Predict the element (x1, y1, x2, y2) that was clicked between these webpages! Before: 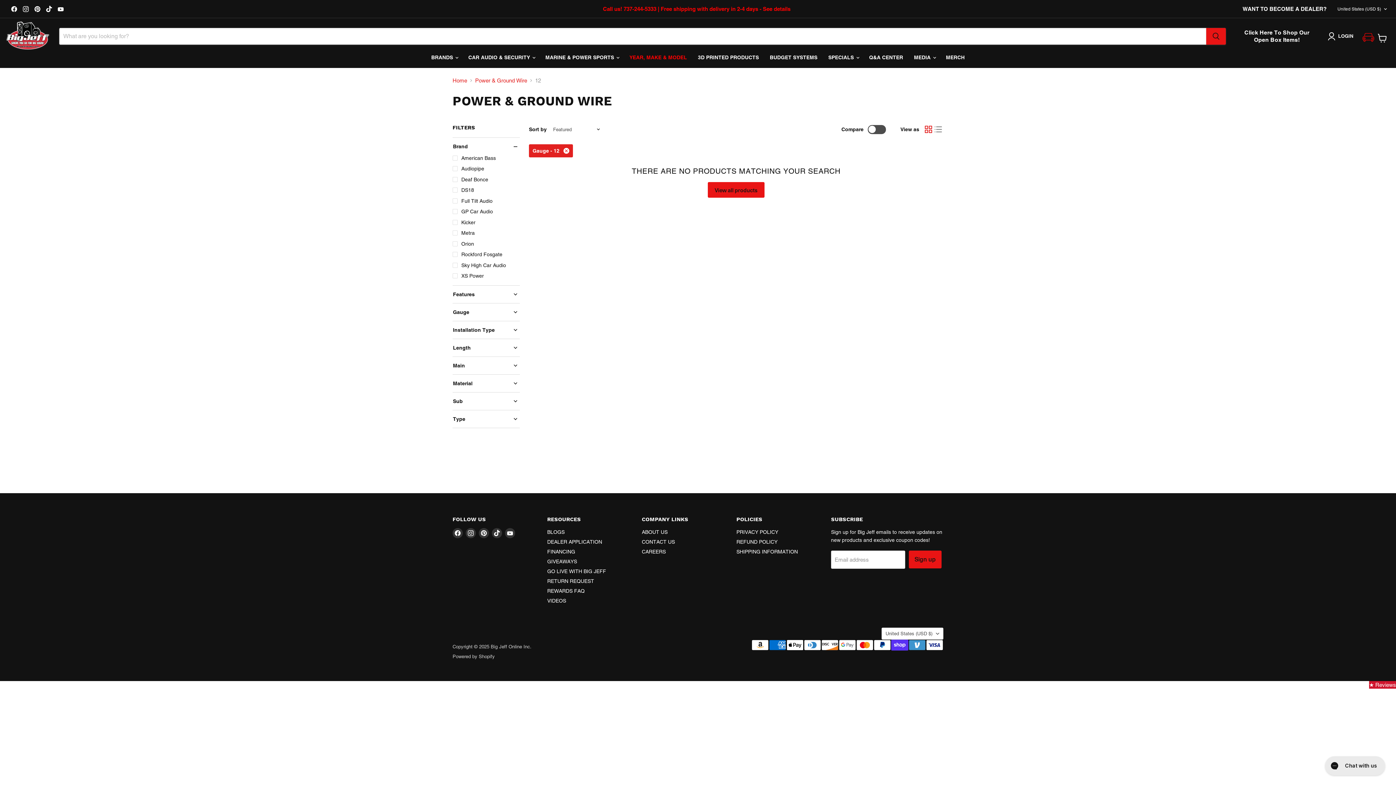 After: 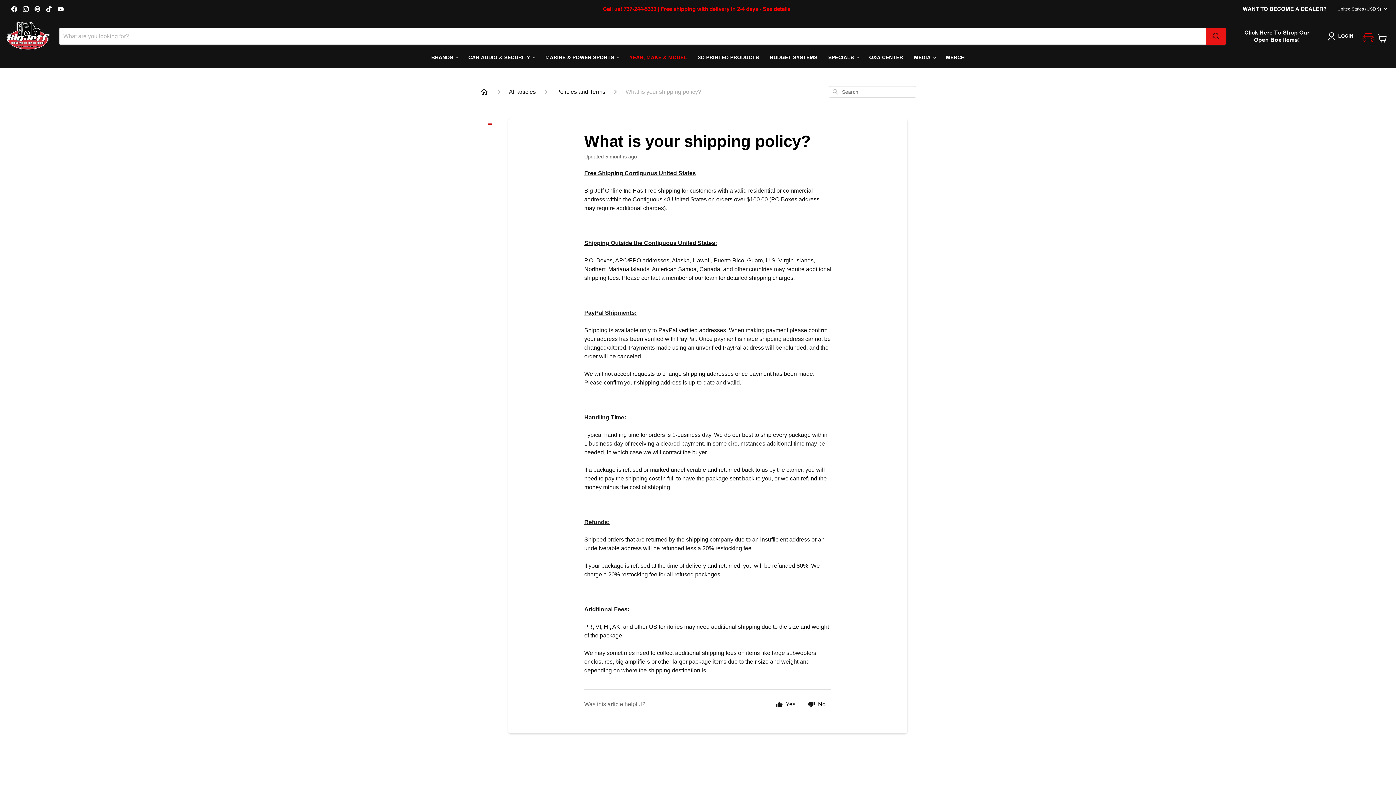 Action: bbox: (660, 5, 790, 12) label: Free shipping with delivery in 2-4 days - See details